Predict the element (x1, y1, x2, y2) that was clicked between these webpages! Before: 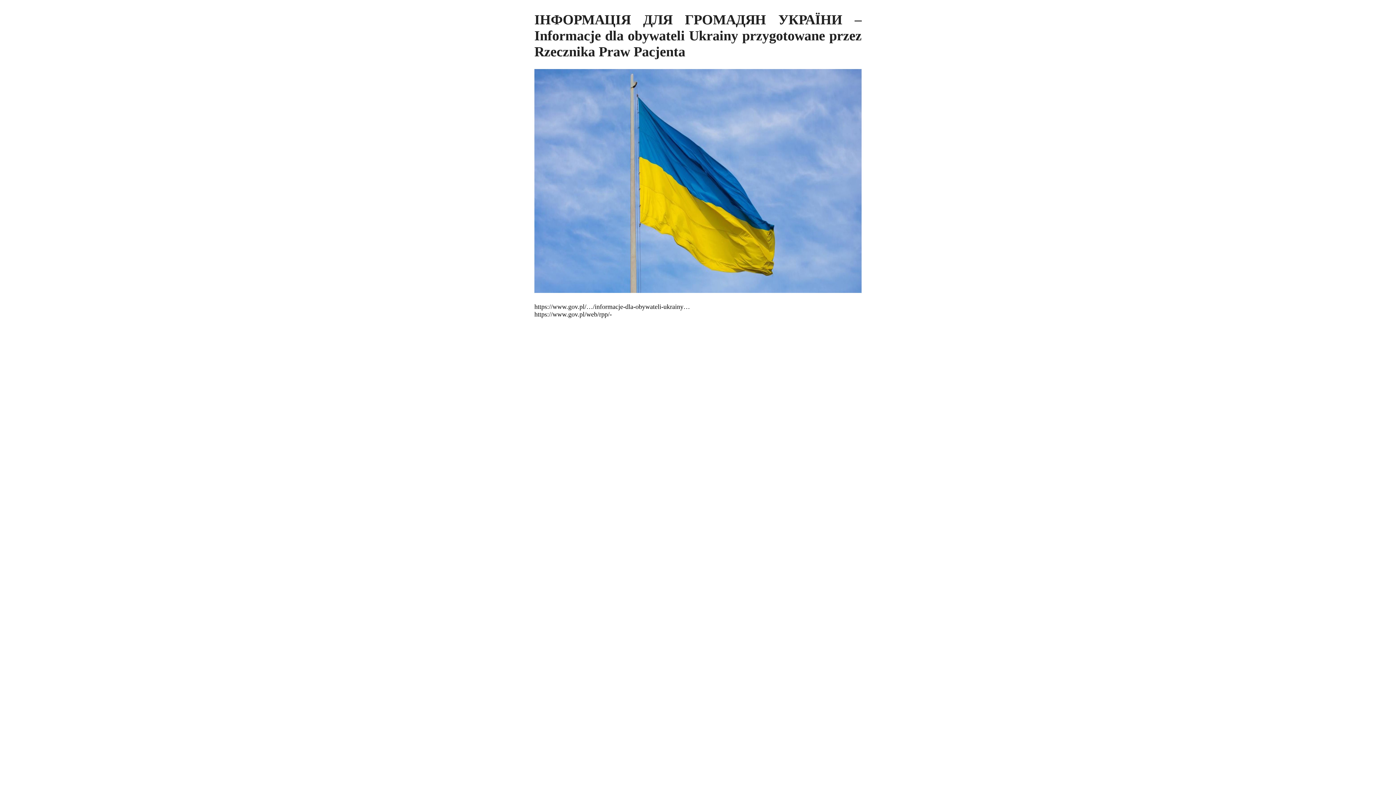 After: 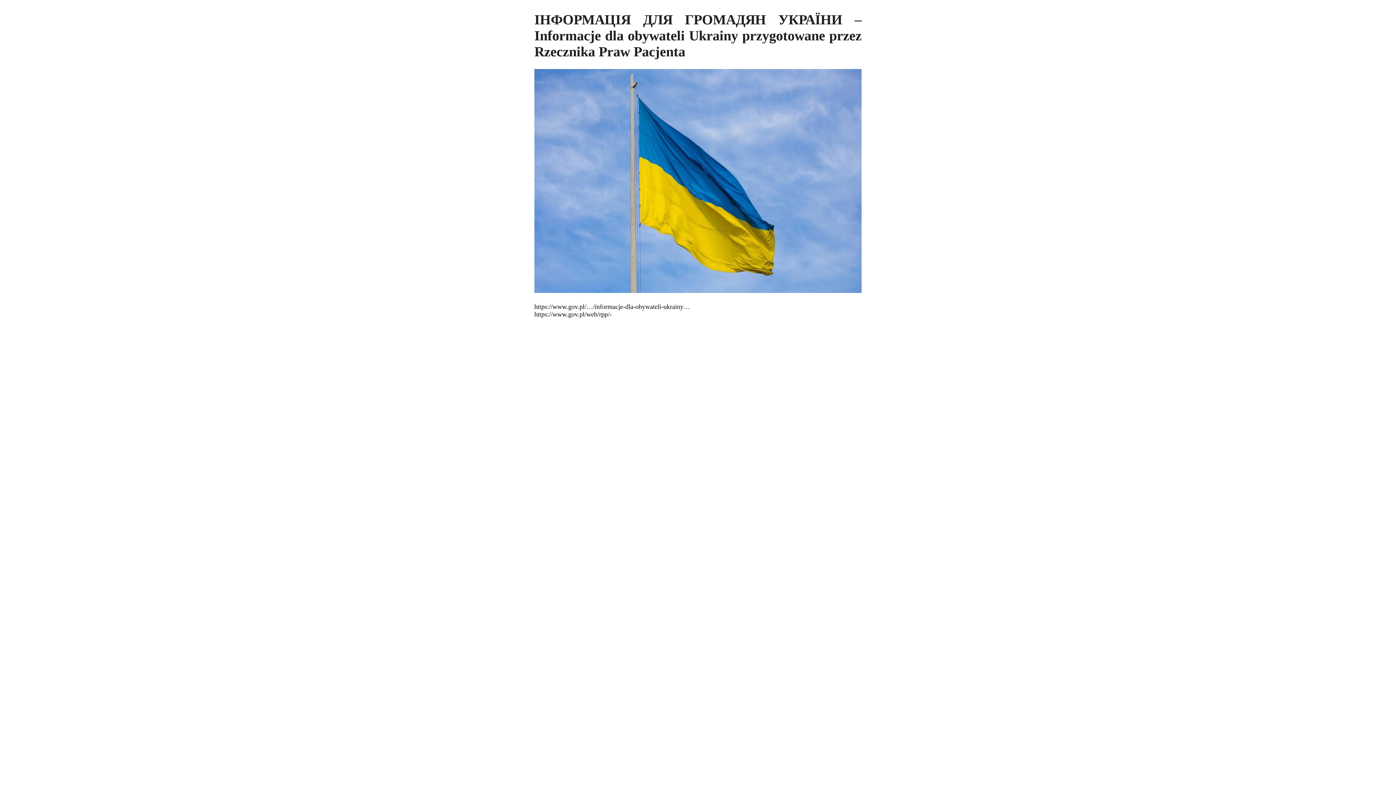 Action: bbox: (534, 303, 690, 310) label: https://www.gov.pl/…/informacje-dla-obywateli-ukrainy…